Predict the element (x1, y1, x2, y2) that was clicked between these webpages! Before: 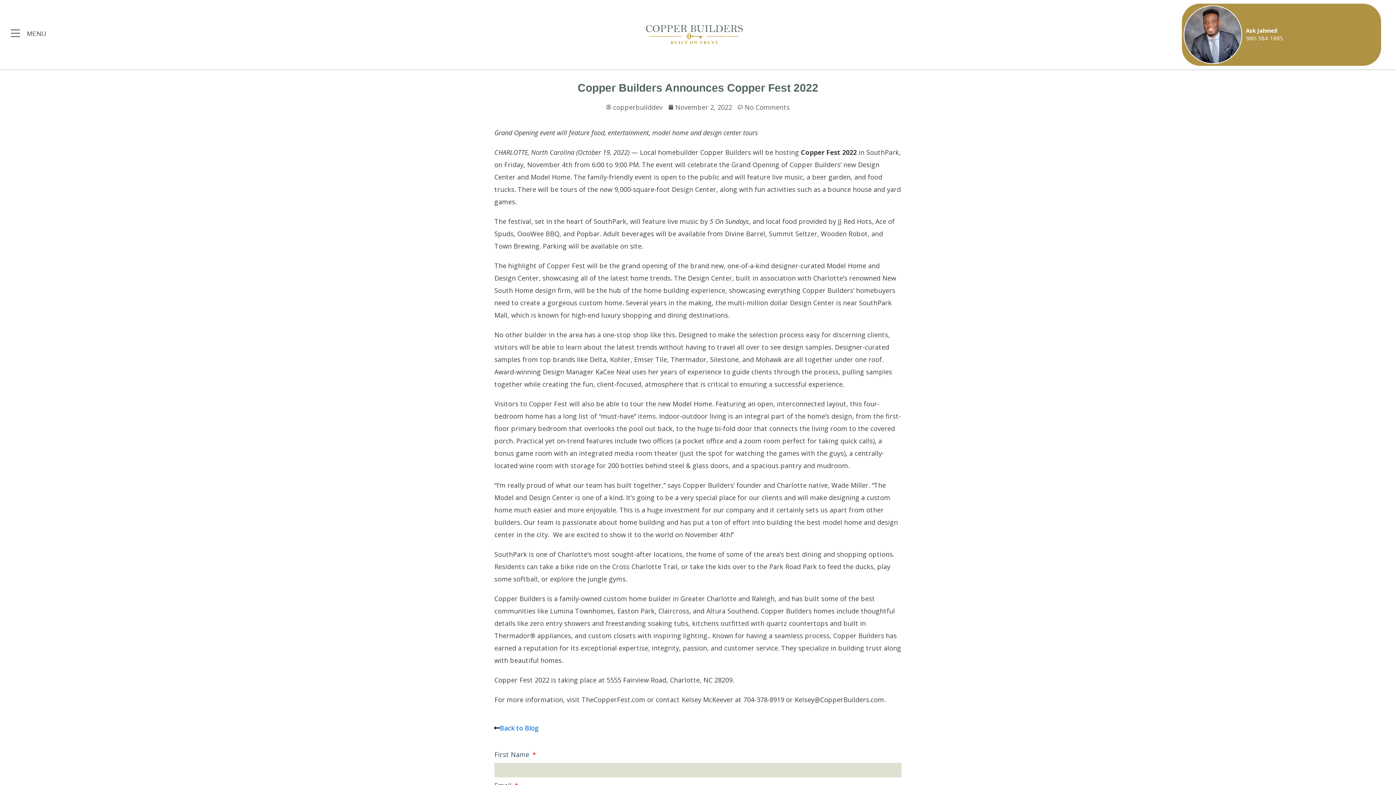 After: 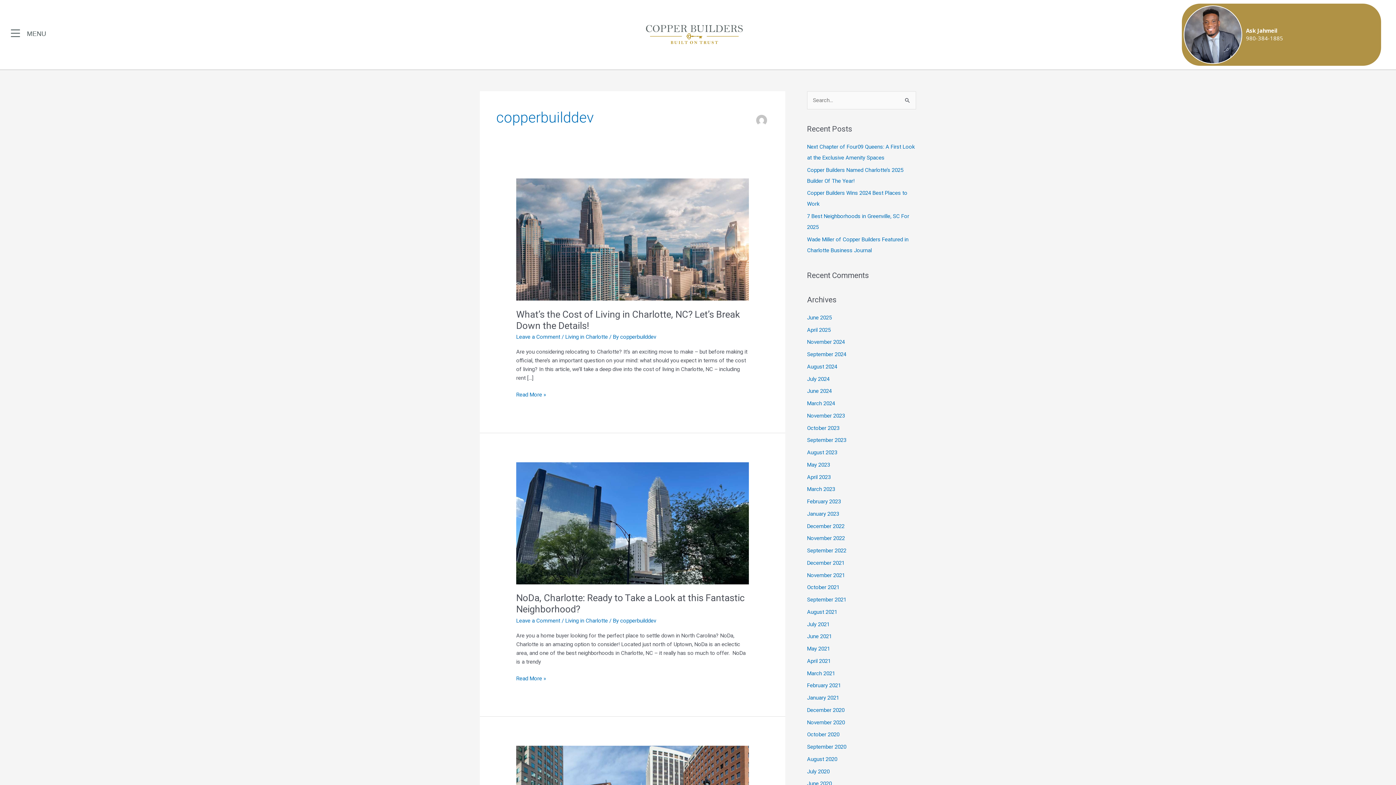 Action: bbox: (606, 102, 662, 111) label: copperbuilddev